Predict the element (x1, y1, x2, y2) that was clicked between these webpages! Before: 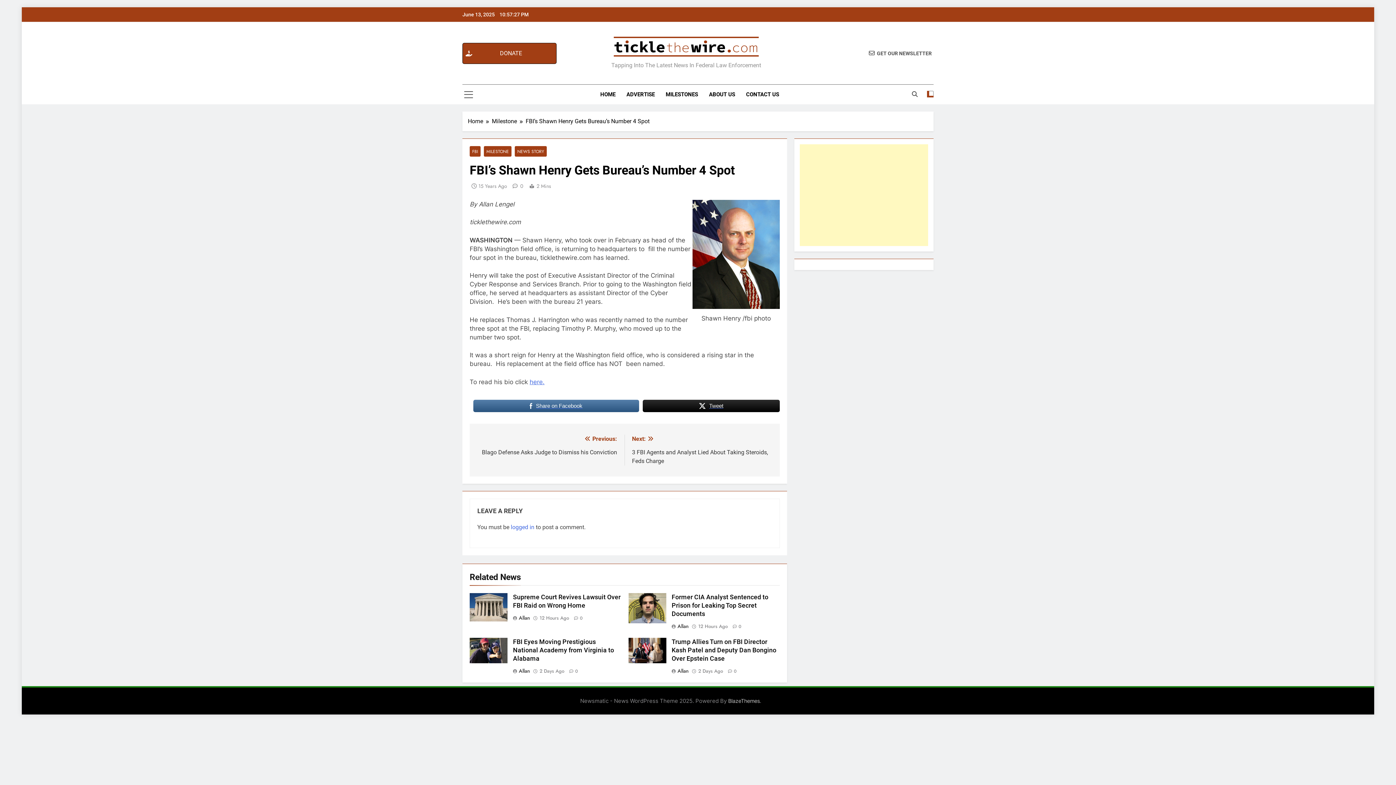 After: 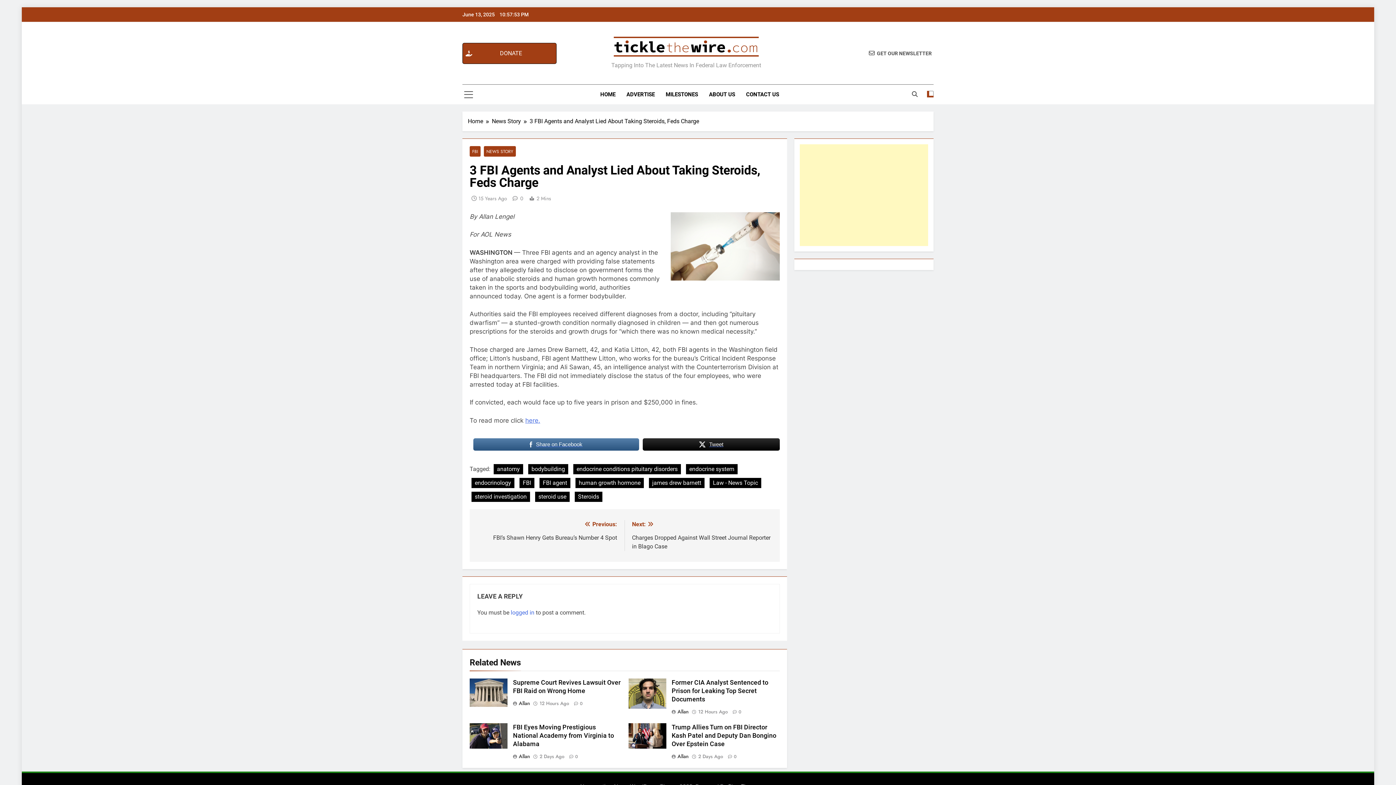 Action: bbox: (632, 435, 772, 464) label: Next:
3 FBI Agents and Analyst Lied About Taking Steroids, Feds Charge